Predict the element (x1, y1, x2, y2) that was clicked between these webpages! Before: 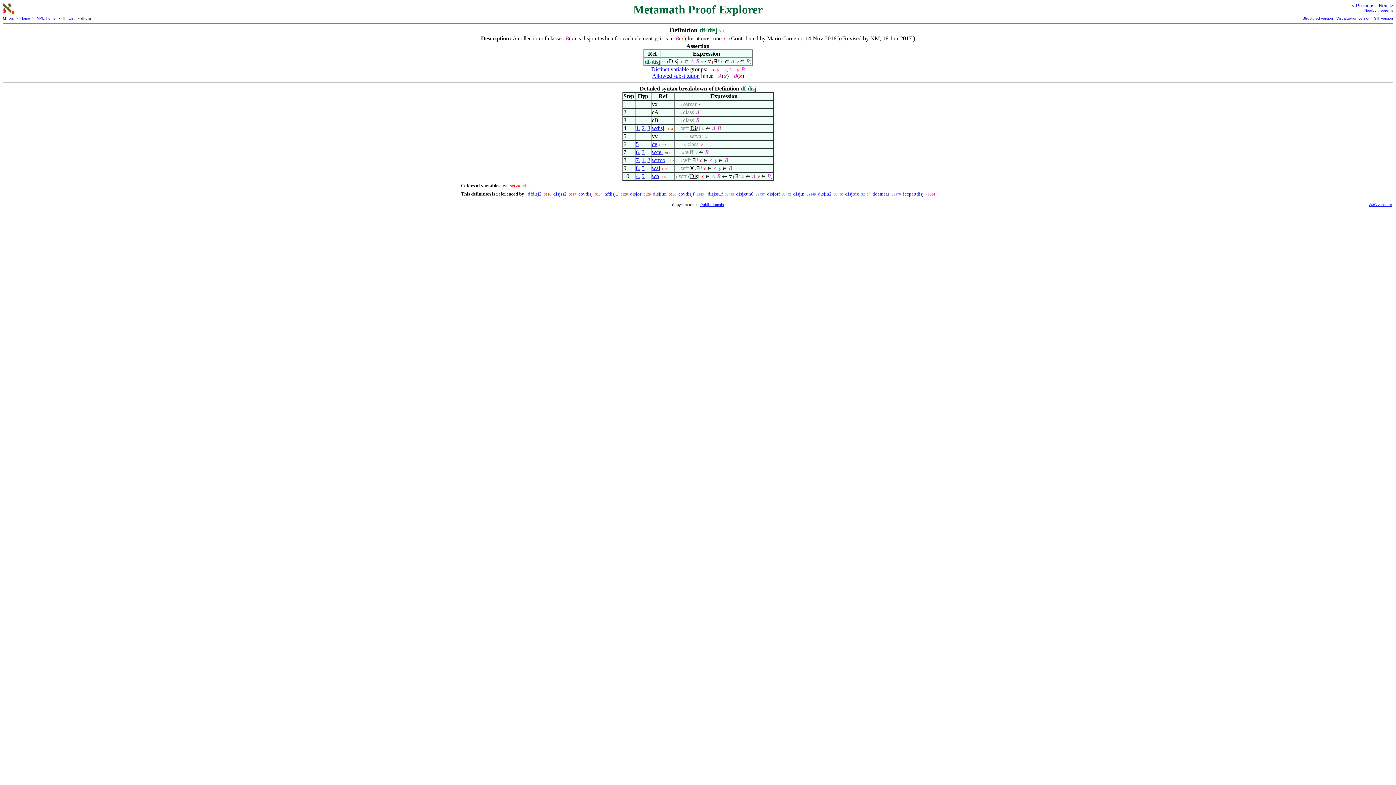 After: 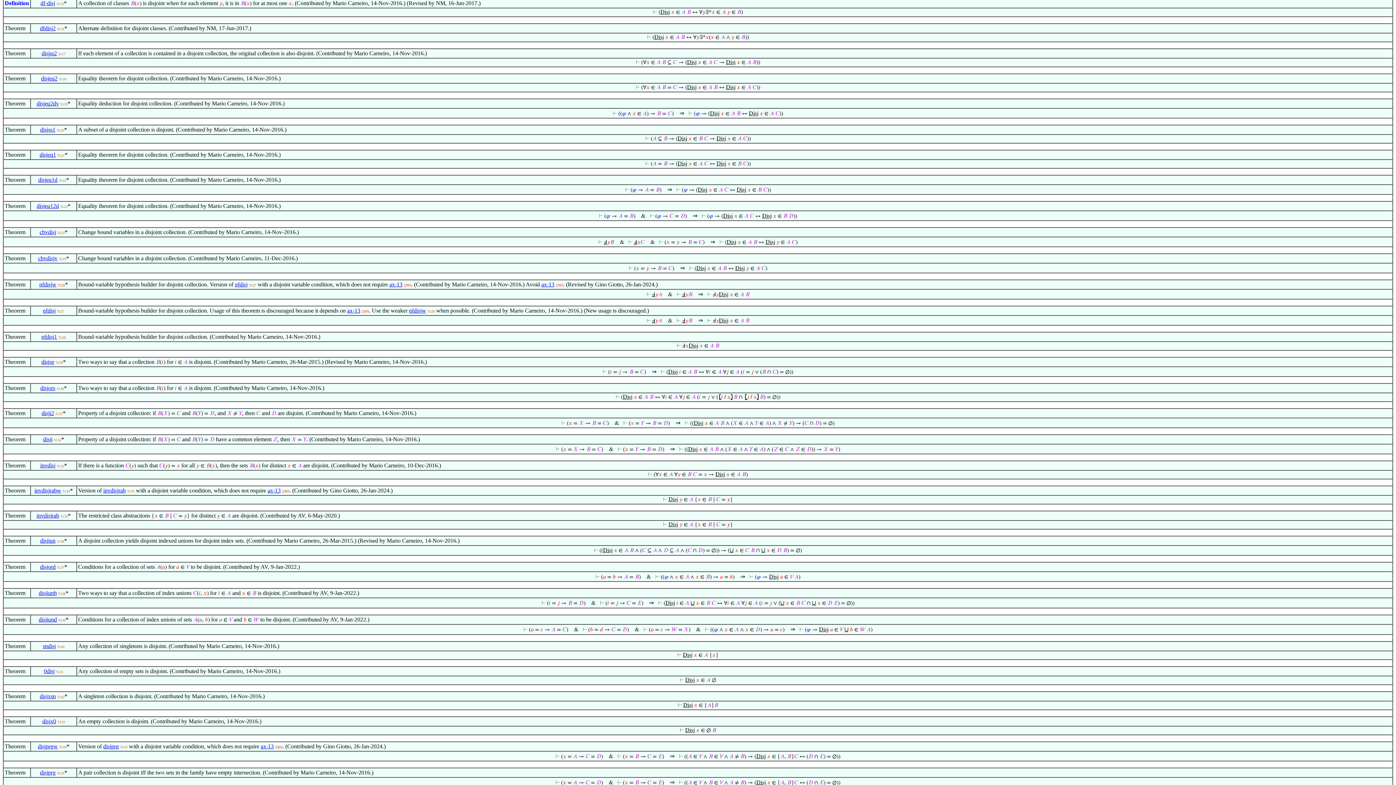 Action: label: Nearby theorems bbox: (1364, 8, 1393, 12)